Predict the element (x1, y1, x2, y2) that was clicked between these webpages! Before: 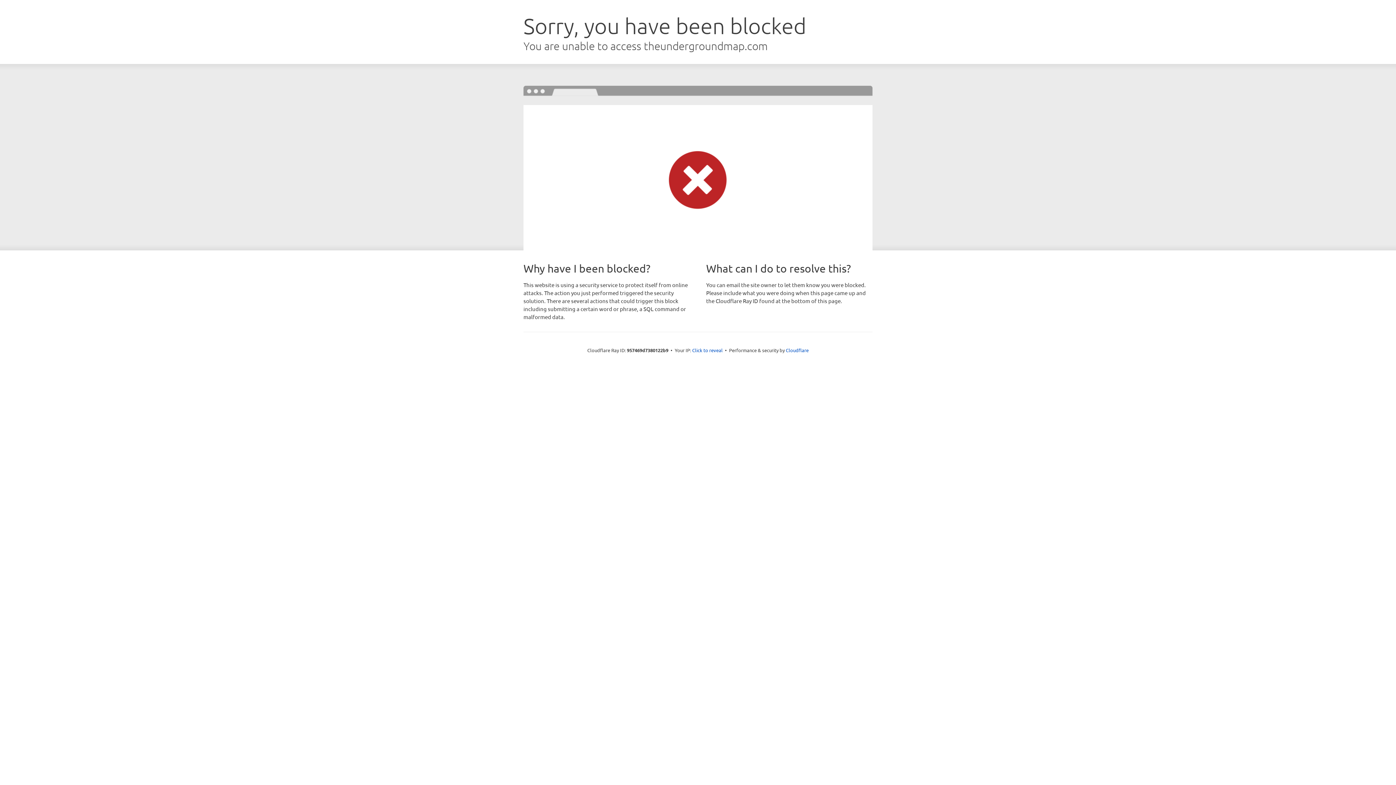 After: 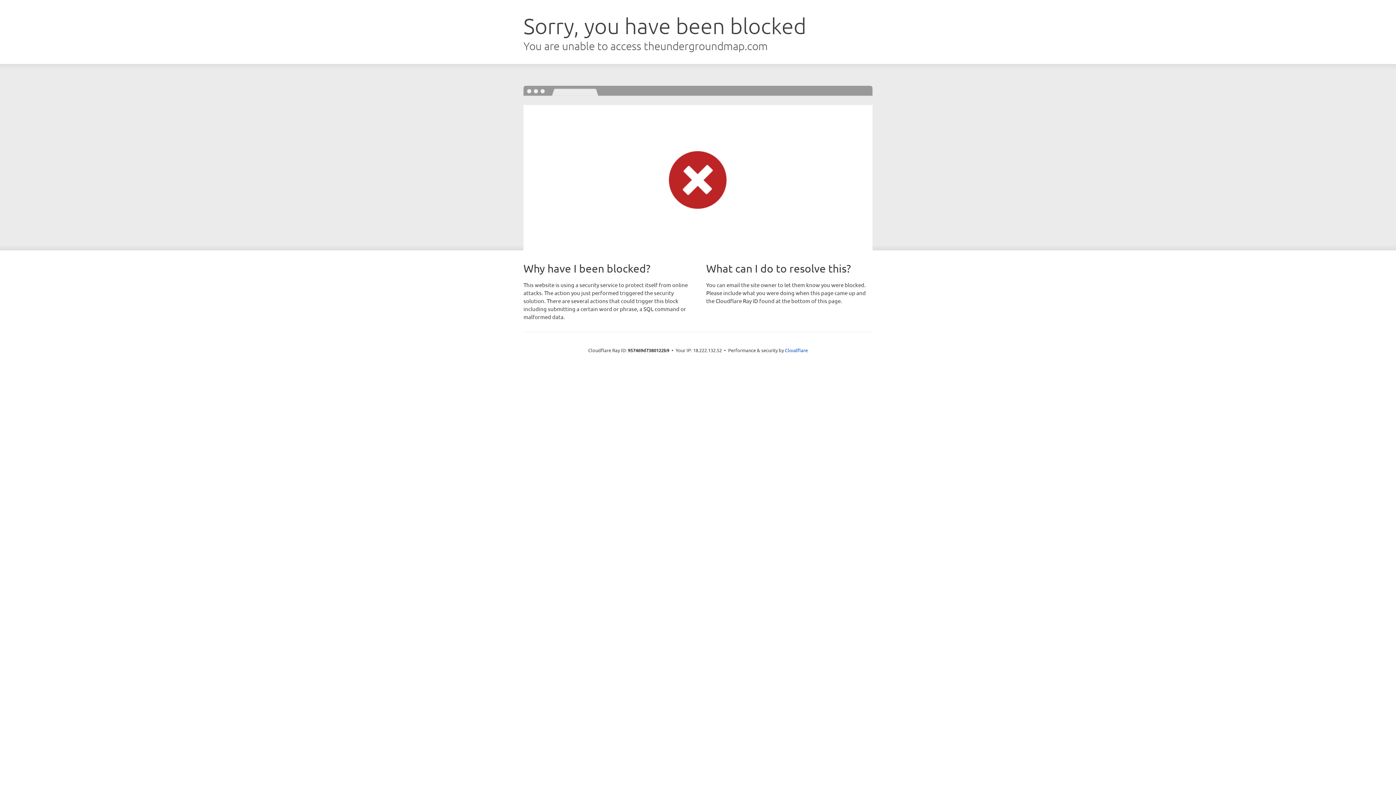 Action: bbox: (692, 346, 722, 353) label: Click to reveal